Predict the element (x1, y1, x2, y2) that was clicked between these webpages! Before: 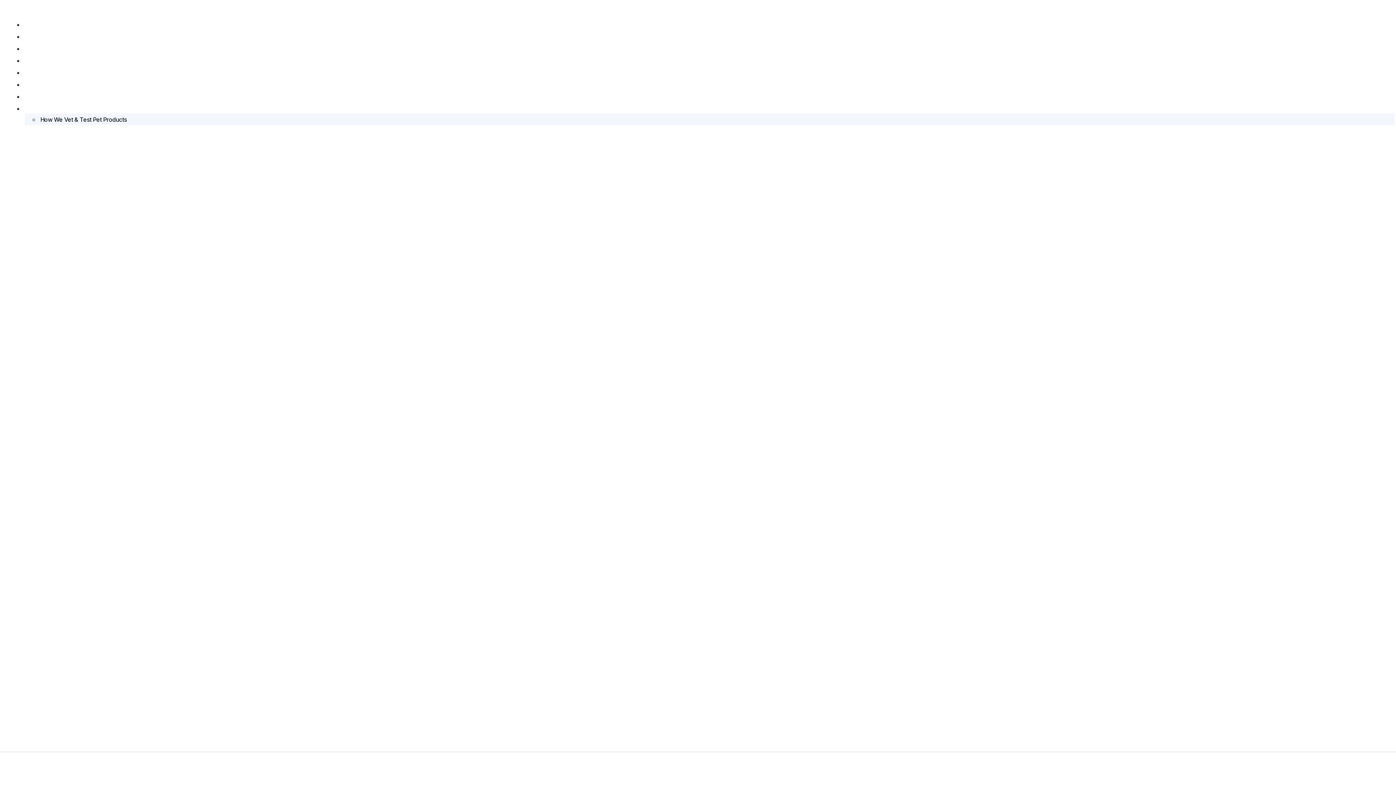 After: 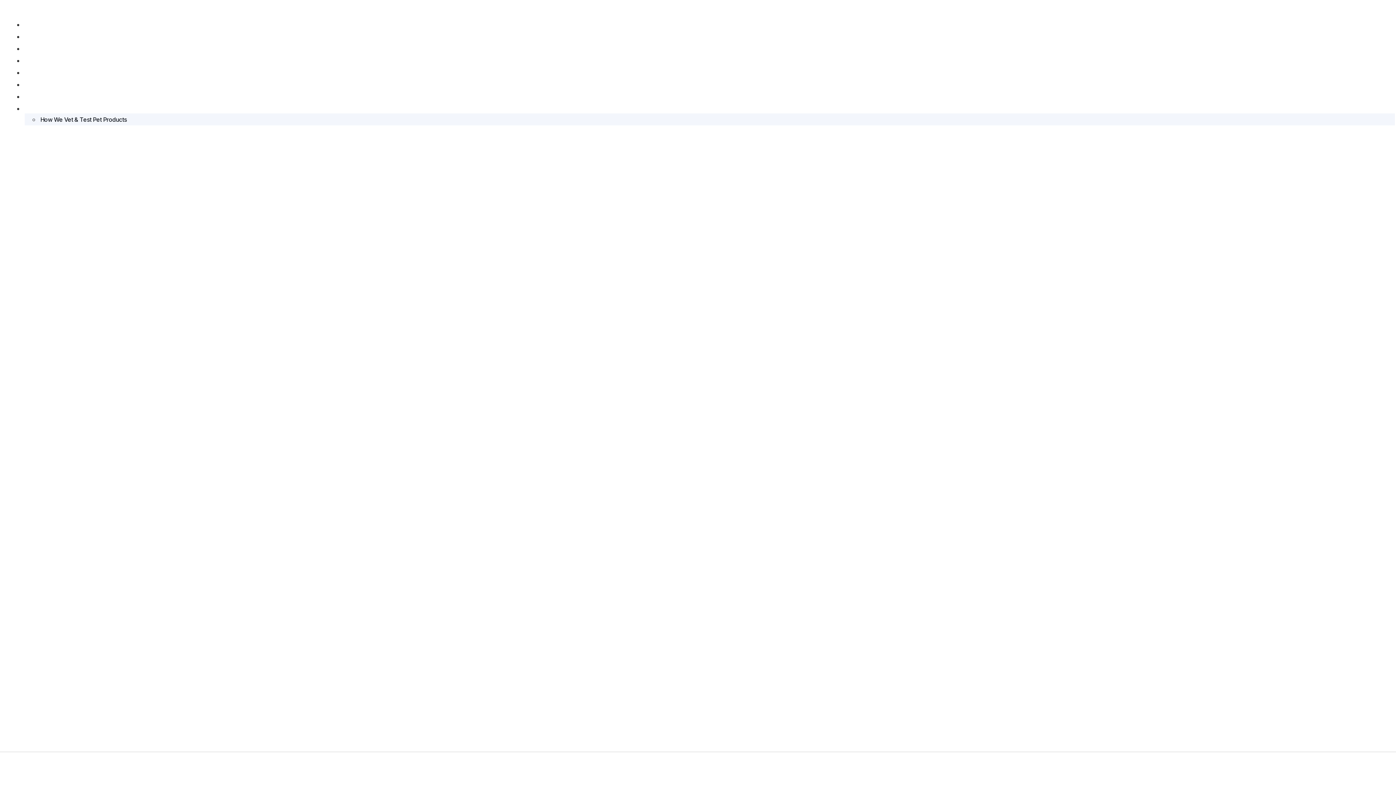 Action: bbox: (24, 20, 43, 29) label: Home